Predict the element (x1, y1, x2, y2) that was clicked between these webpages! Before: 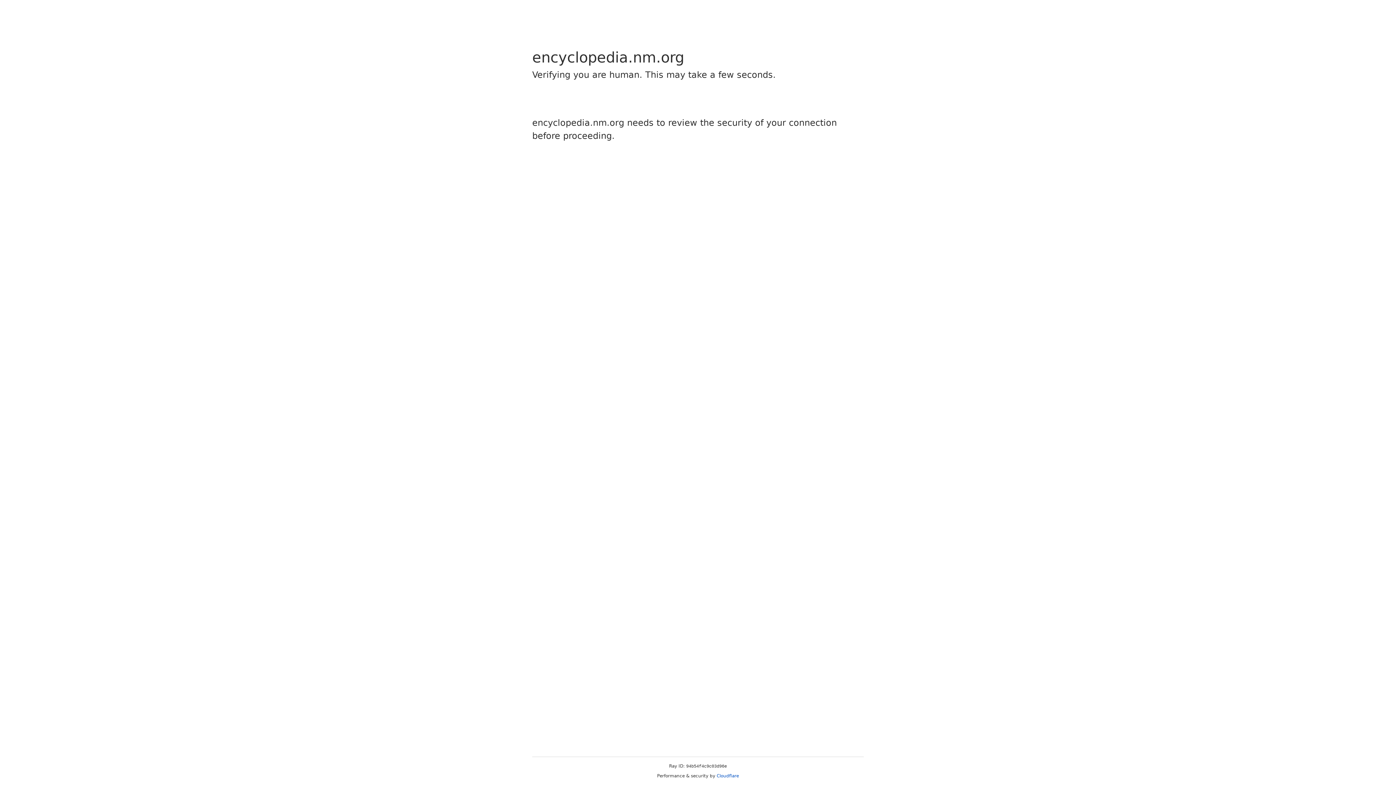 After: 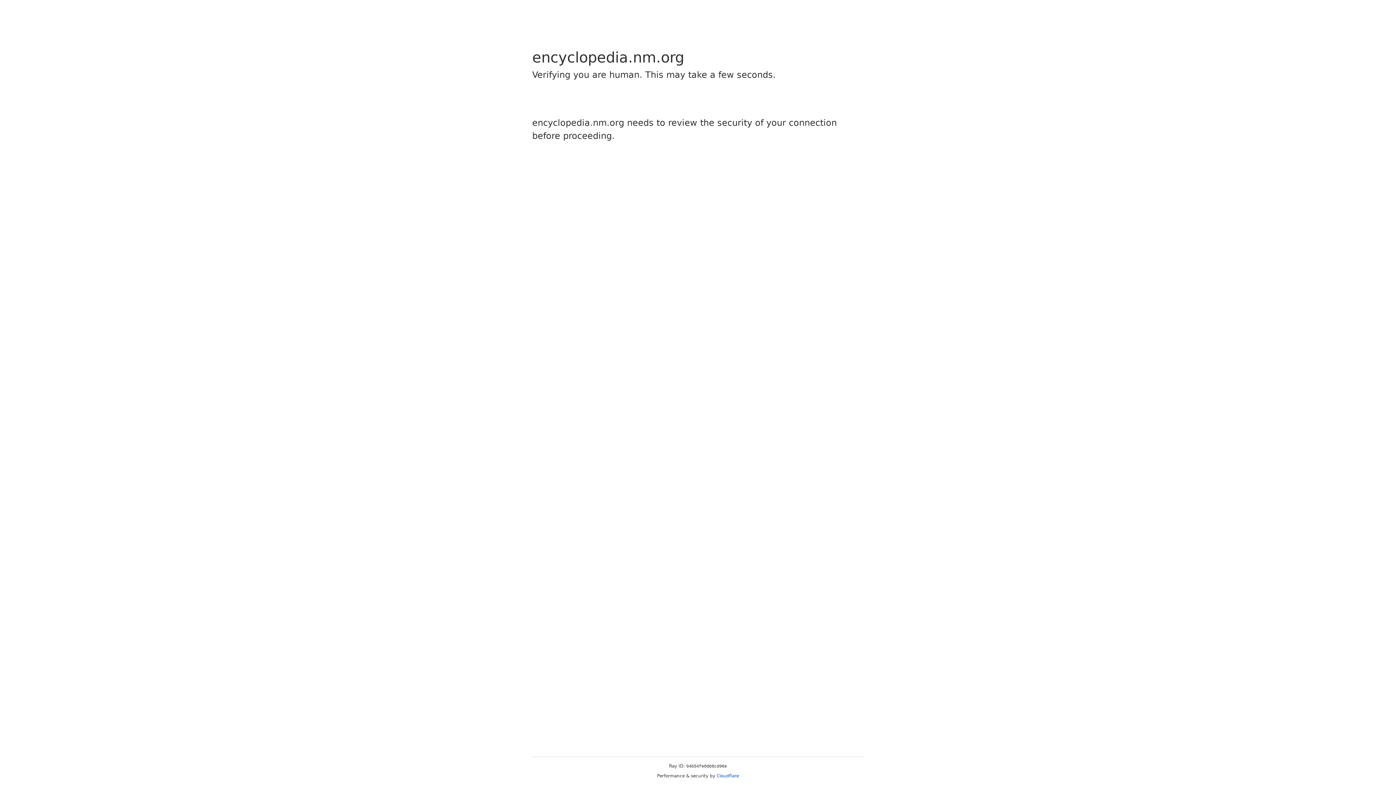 Action: bbox: (716, 773, 739, 778) label: Cloudflare